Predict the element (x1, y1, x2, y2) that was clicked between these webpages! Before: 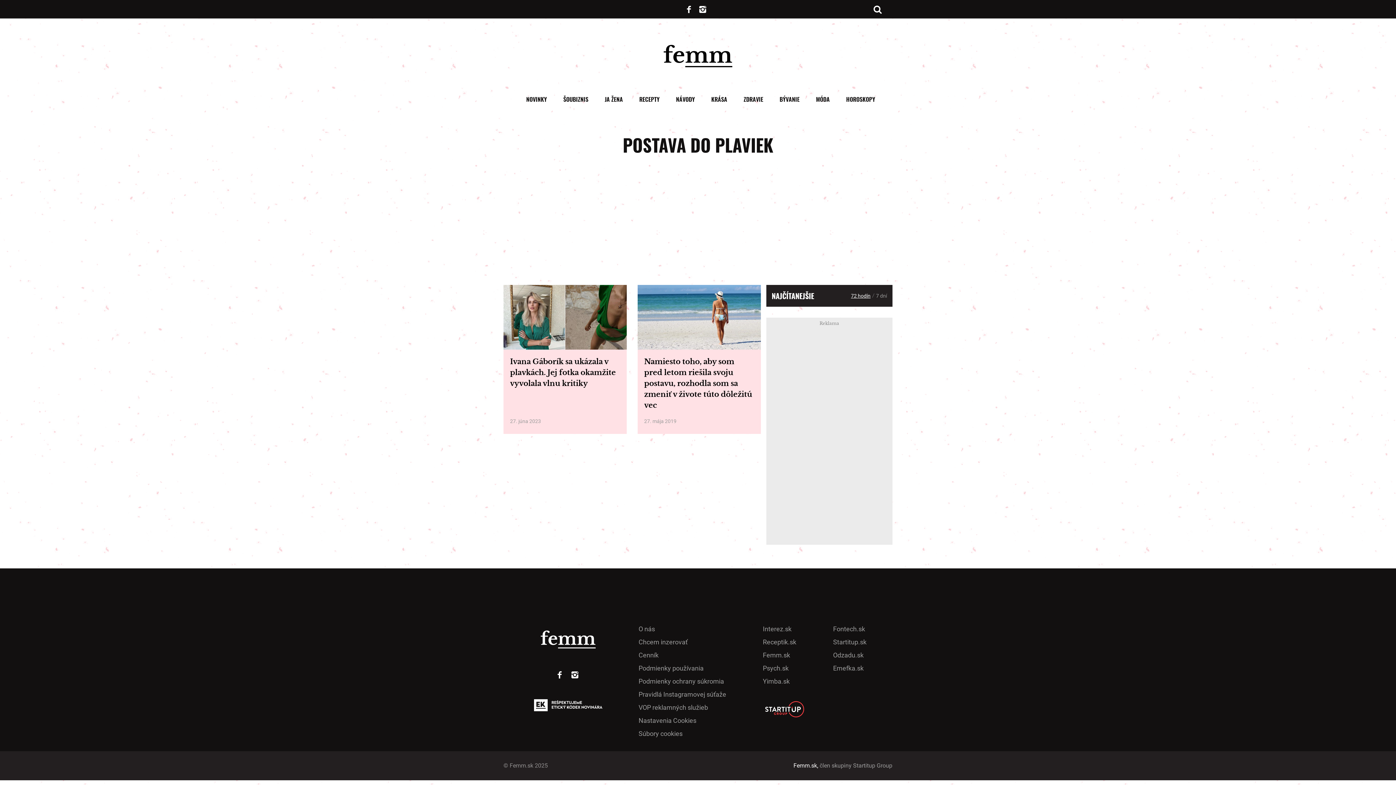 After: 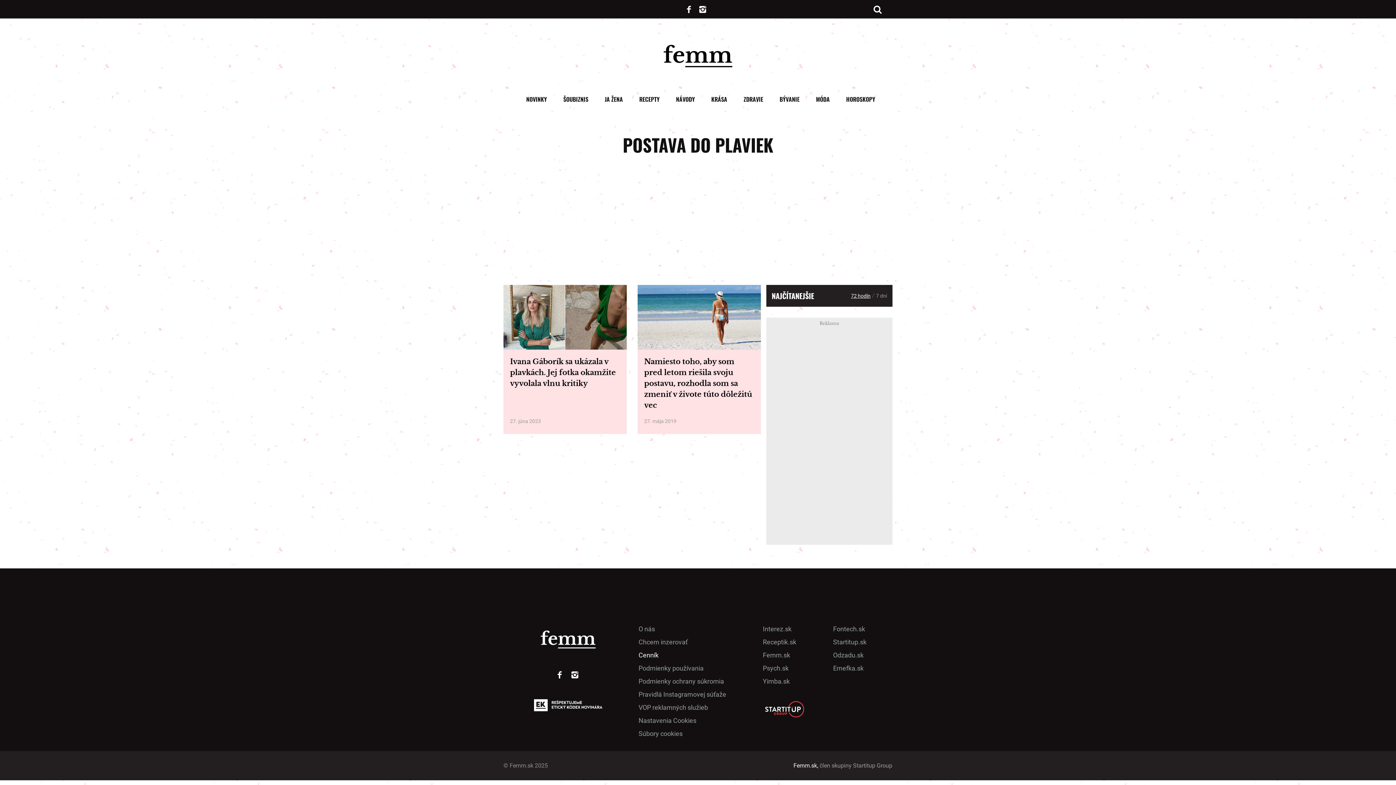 Action: label: Cenník bbox: (638, 651, 658, 659)